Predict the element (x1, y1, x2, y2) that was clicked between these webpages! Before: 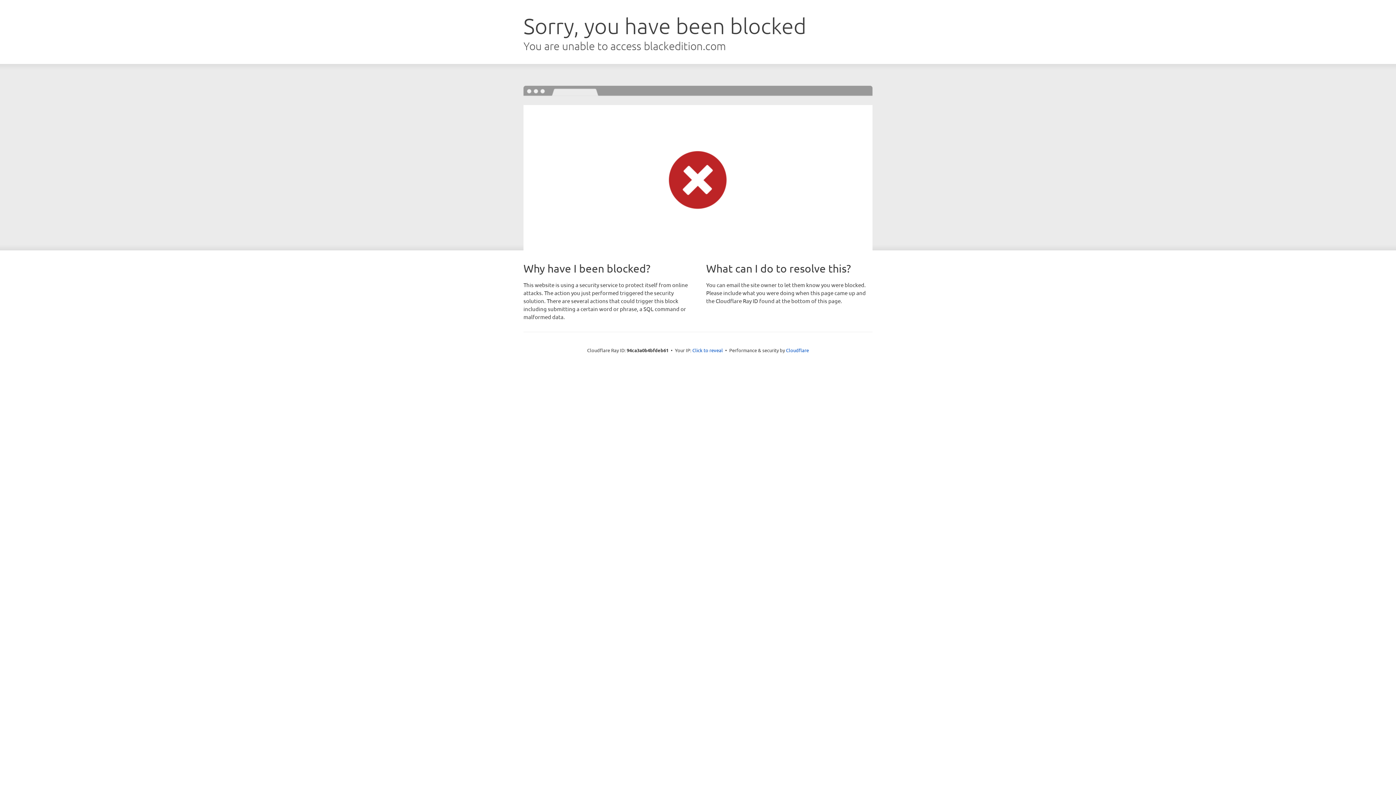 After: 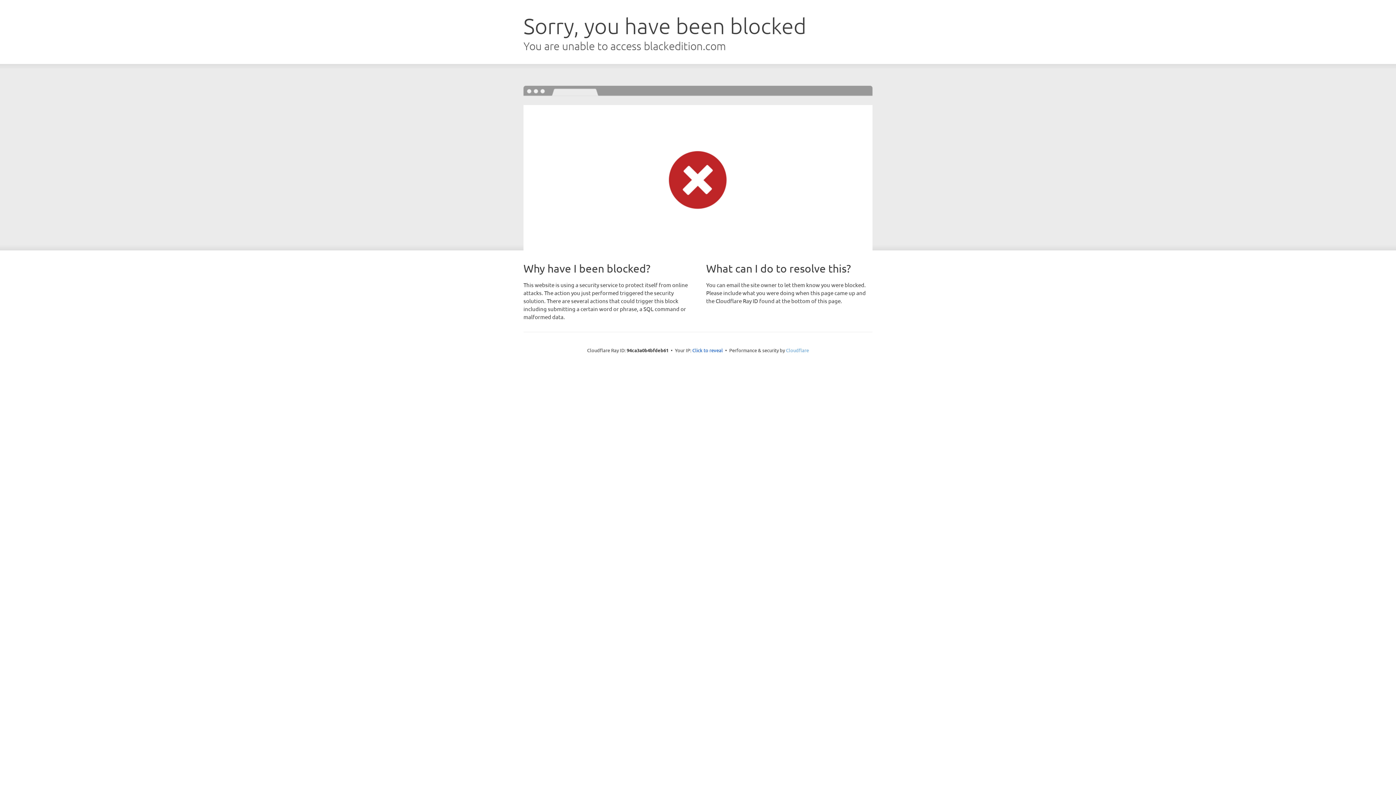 Action: label: Cloudflare bbox: (786, 347, 809, 353)